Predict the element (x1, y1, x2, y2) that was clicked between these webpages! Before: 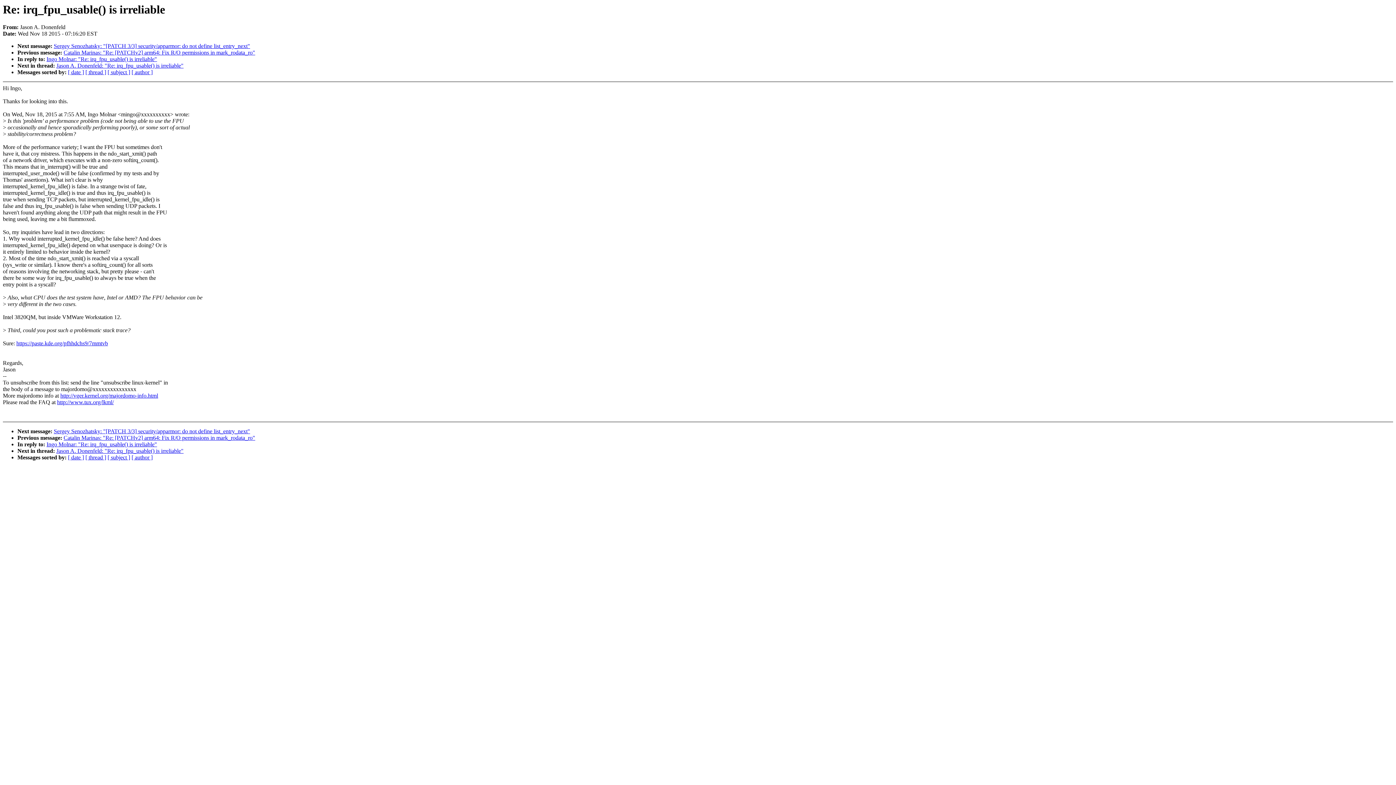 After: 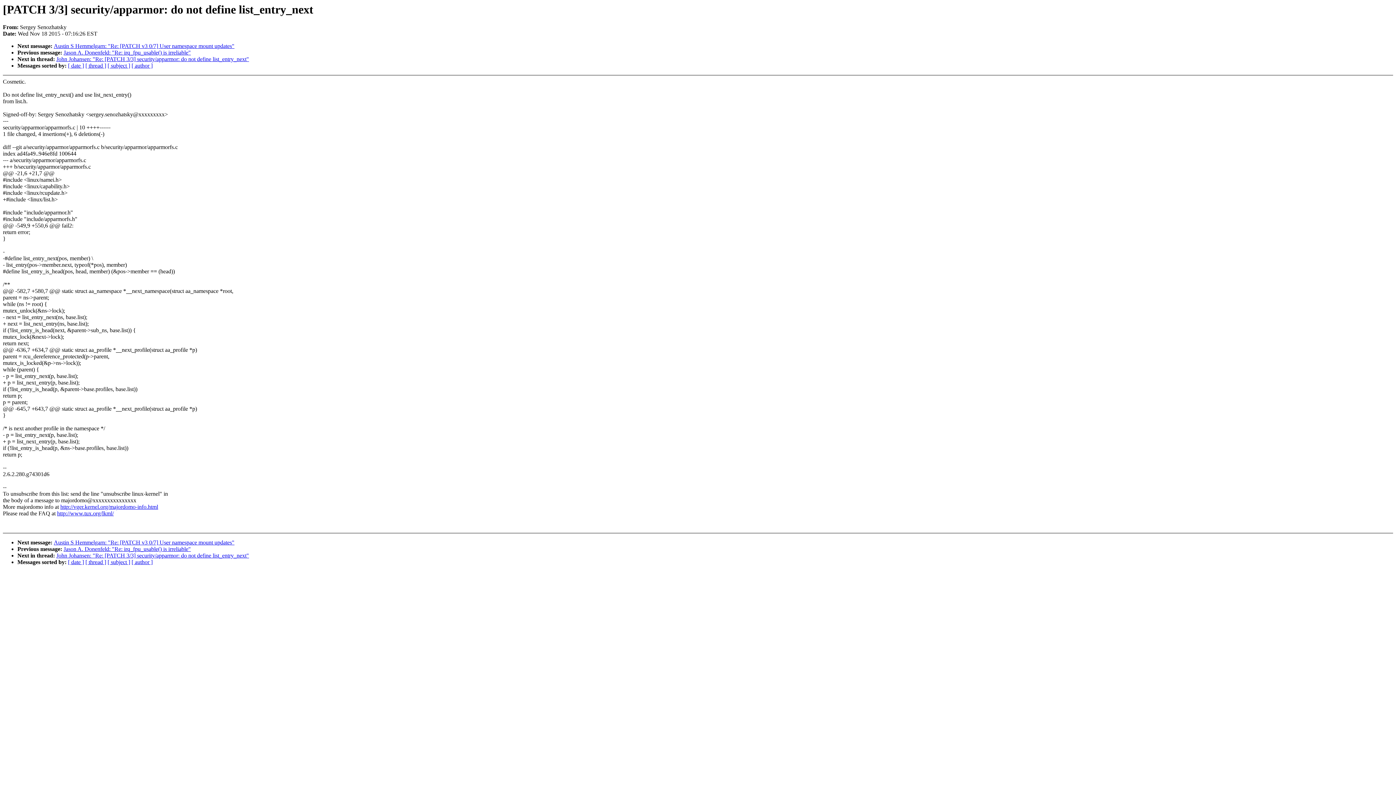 Action: bbox: (53, 43, 250, 49) label: Sergey Senozhatsky: "[PATCH 3/3] security/apparmor: do not define list_entry_next"